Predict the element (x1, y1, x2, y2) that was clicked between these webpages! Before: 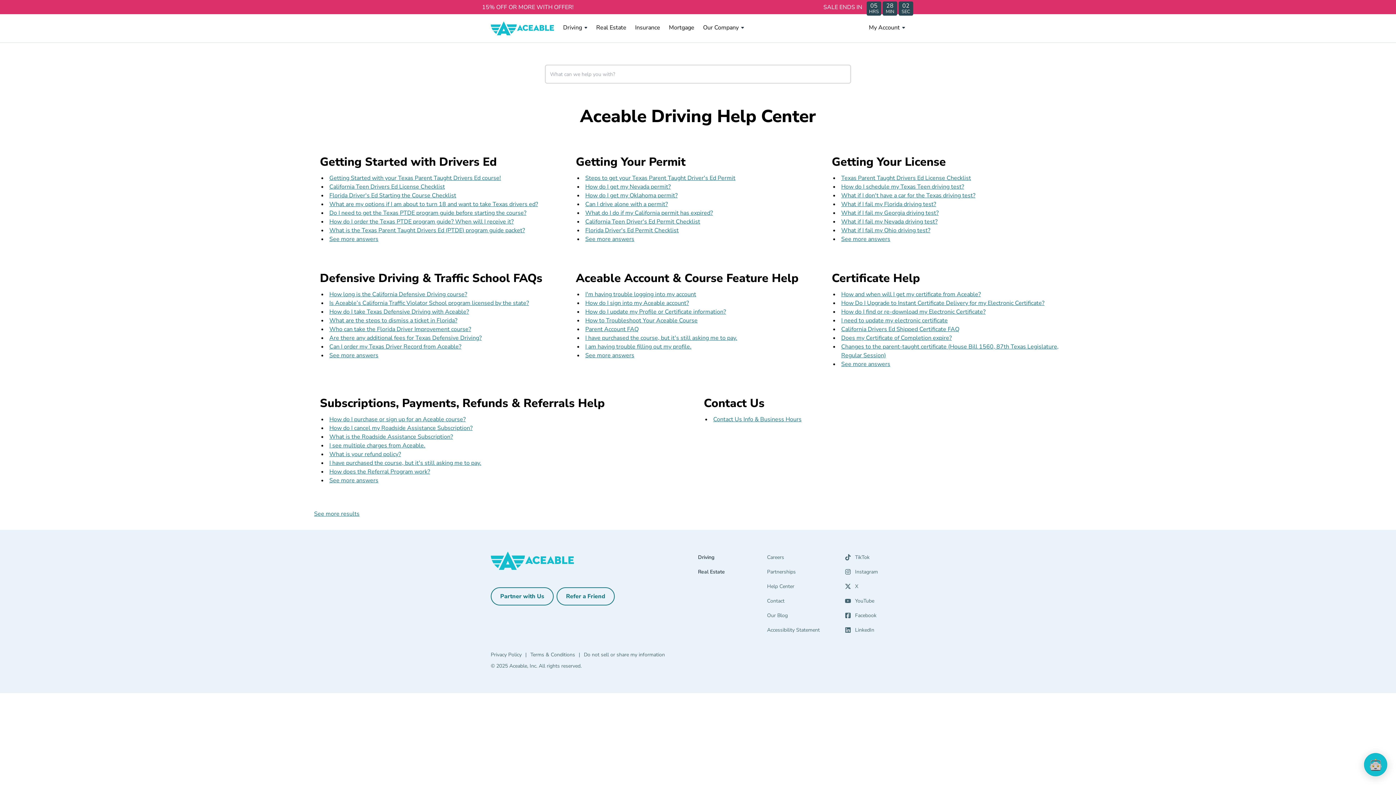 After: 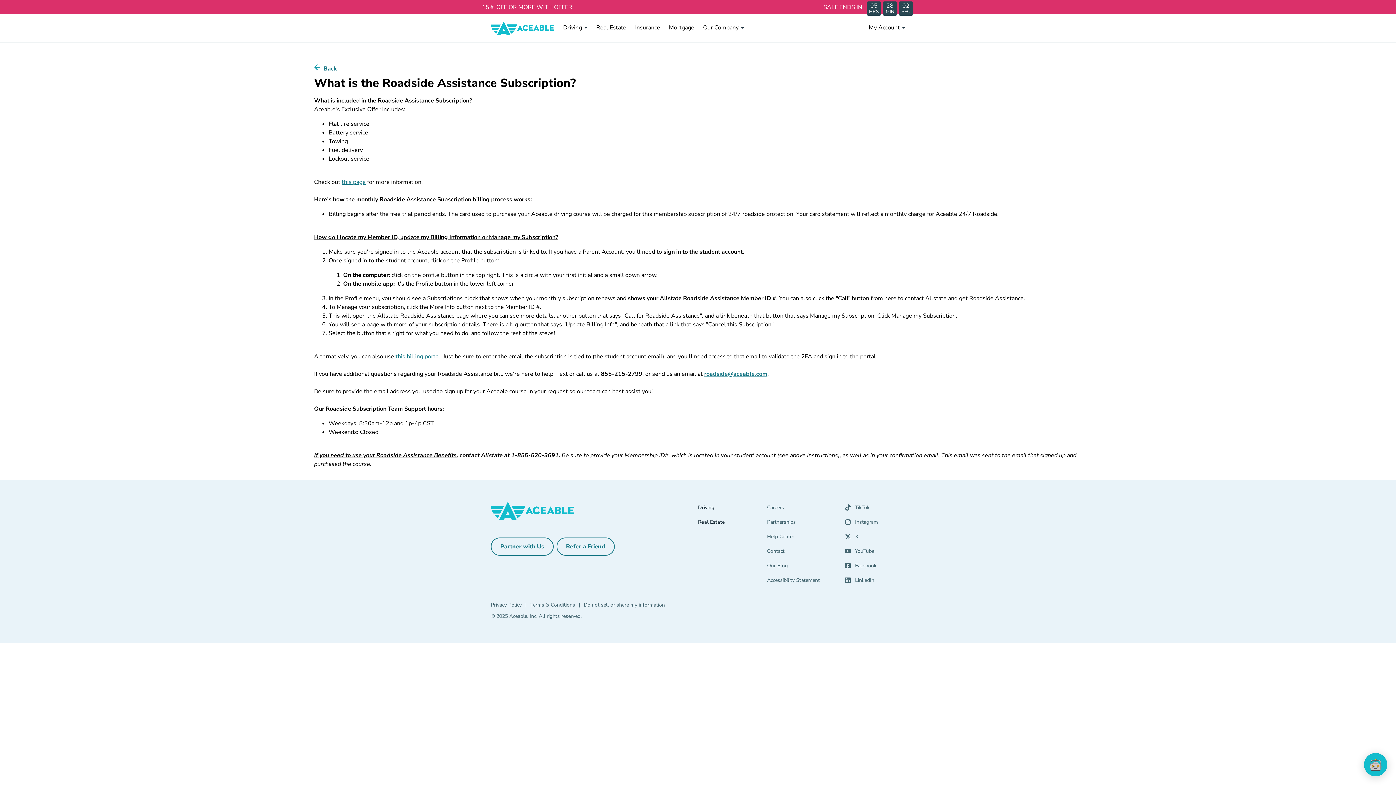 Action: bbox: (329, 433, 453, 441) label: What is the Roadside Assistance Subscription?